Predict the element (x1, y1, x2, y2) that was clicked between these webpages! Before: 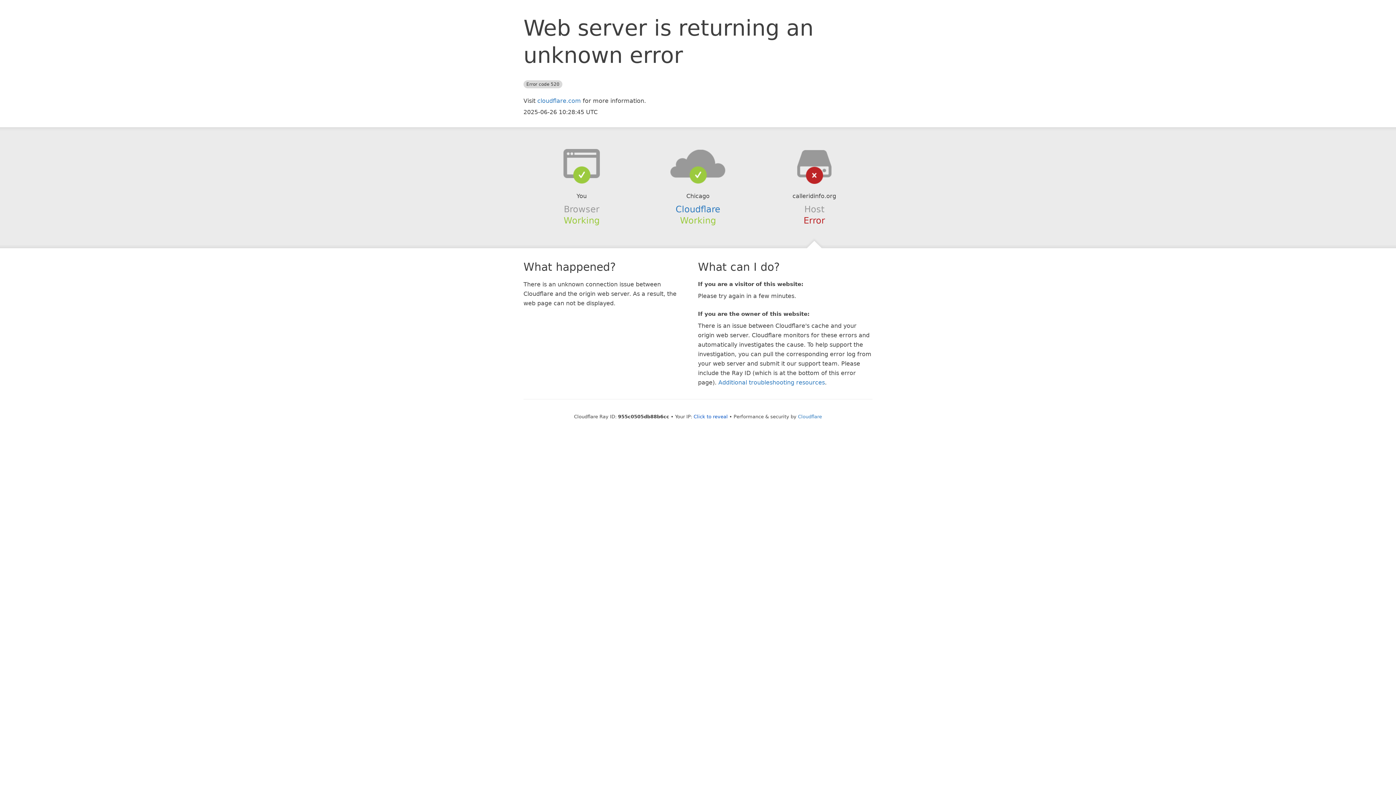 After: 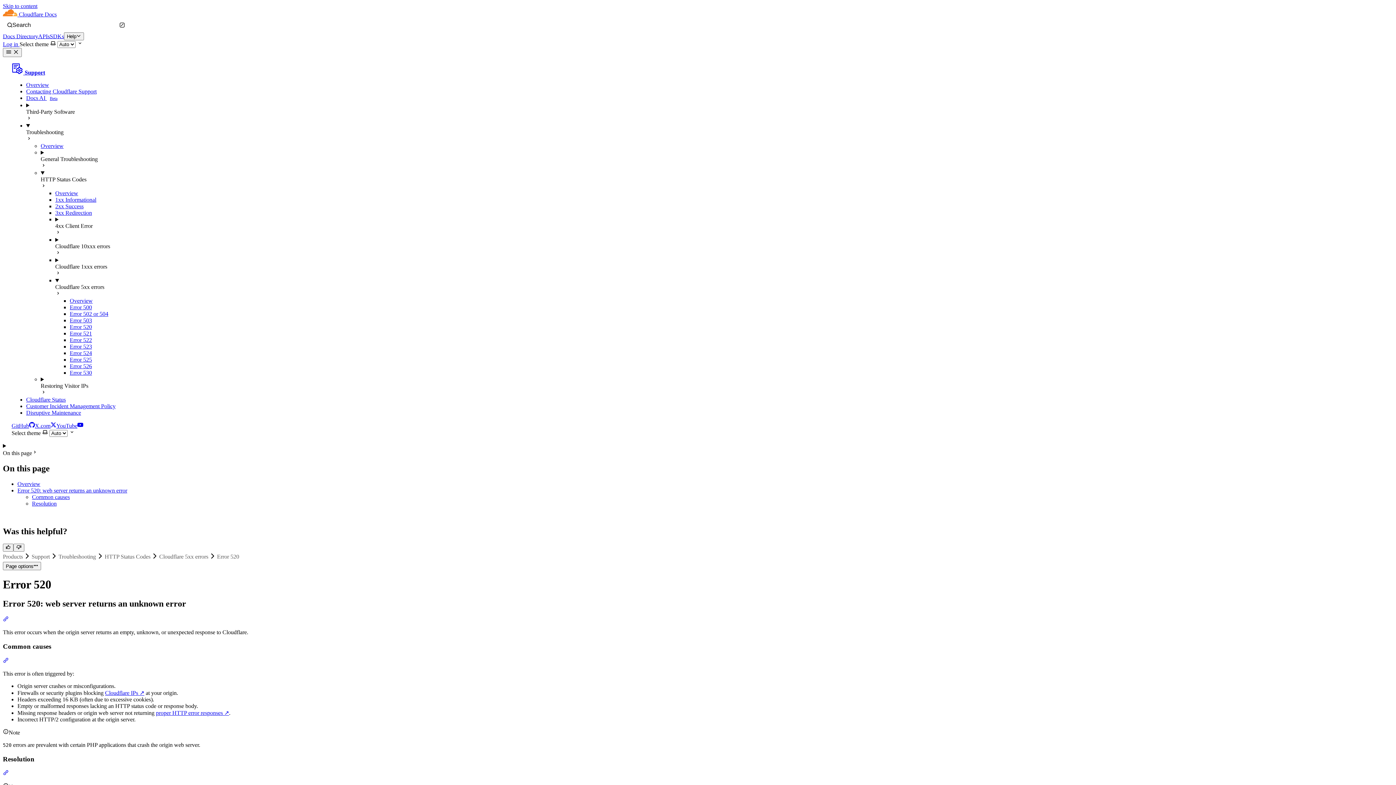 Action: bbox: (718, 379, 825, 386) label: Additional troubleshooting resources